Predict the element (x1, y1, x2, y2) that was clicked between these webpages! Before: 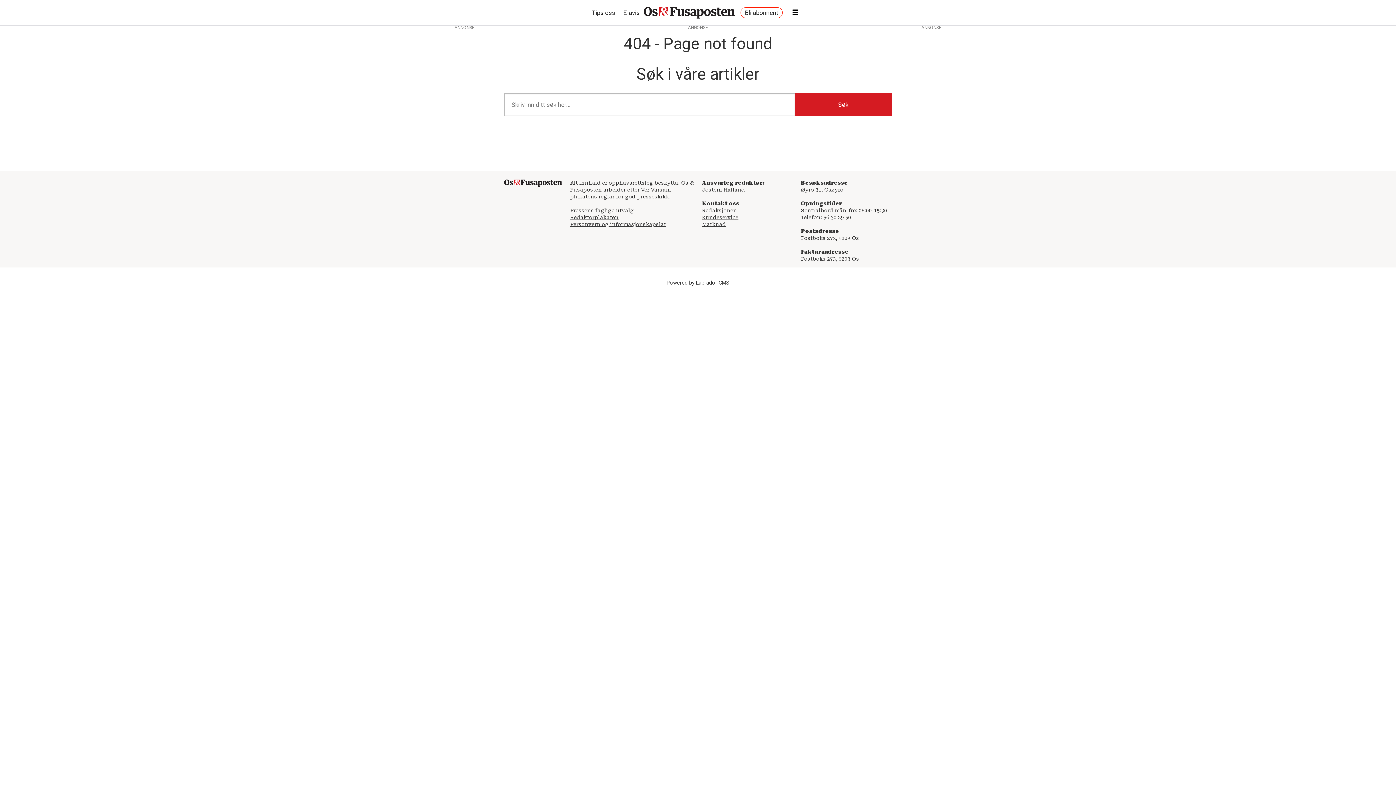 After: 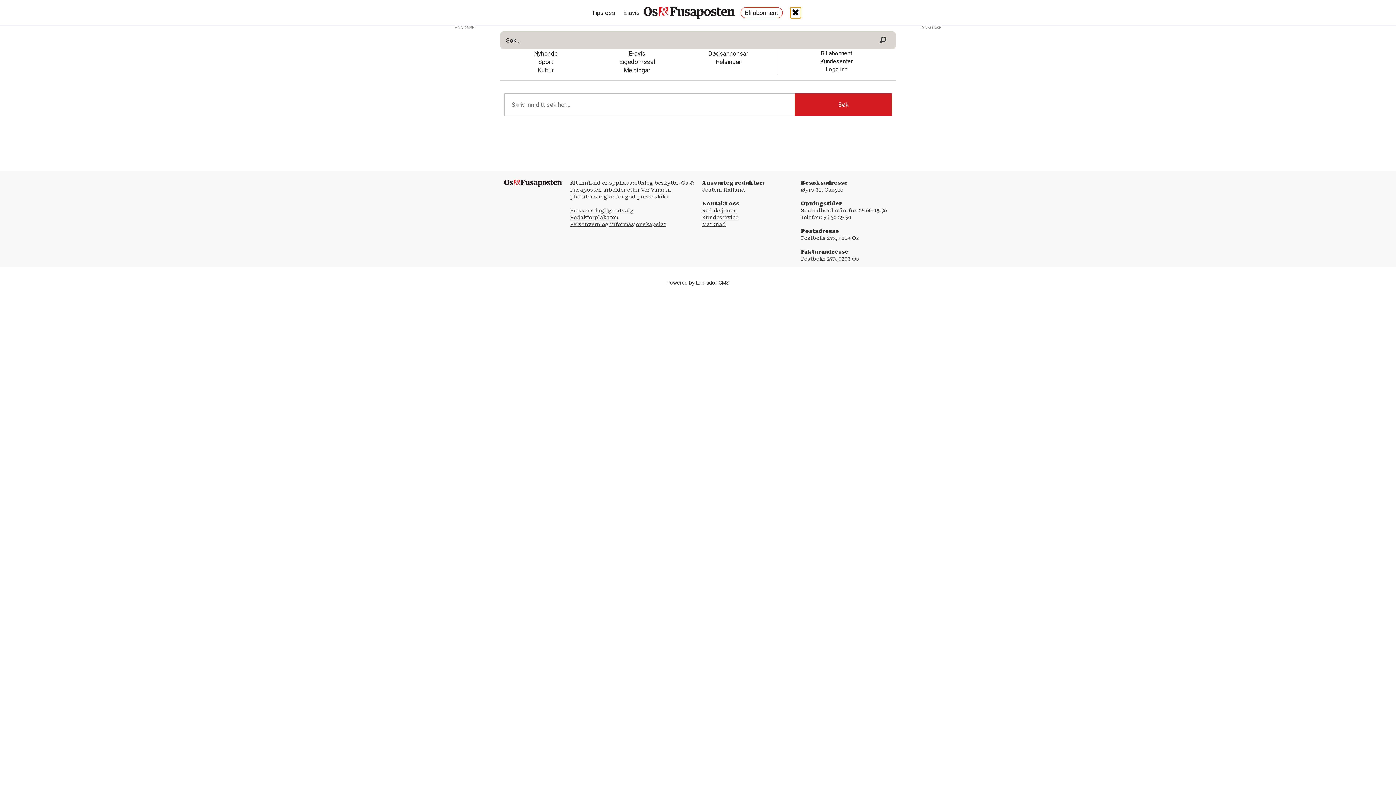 Action: label: Åpen meny bbox: (790, 7, 800, 18)